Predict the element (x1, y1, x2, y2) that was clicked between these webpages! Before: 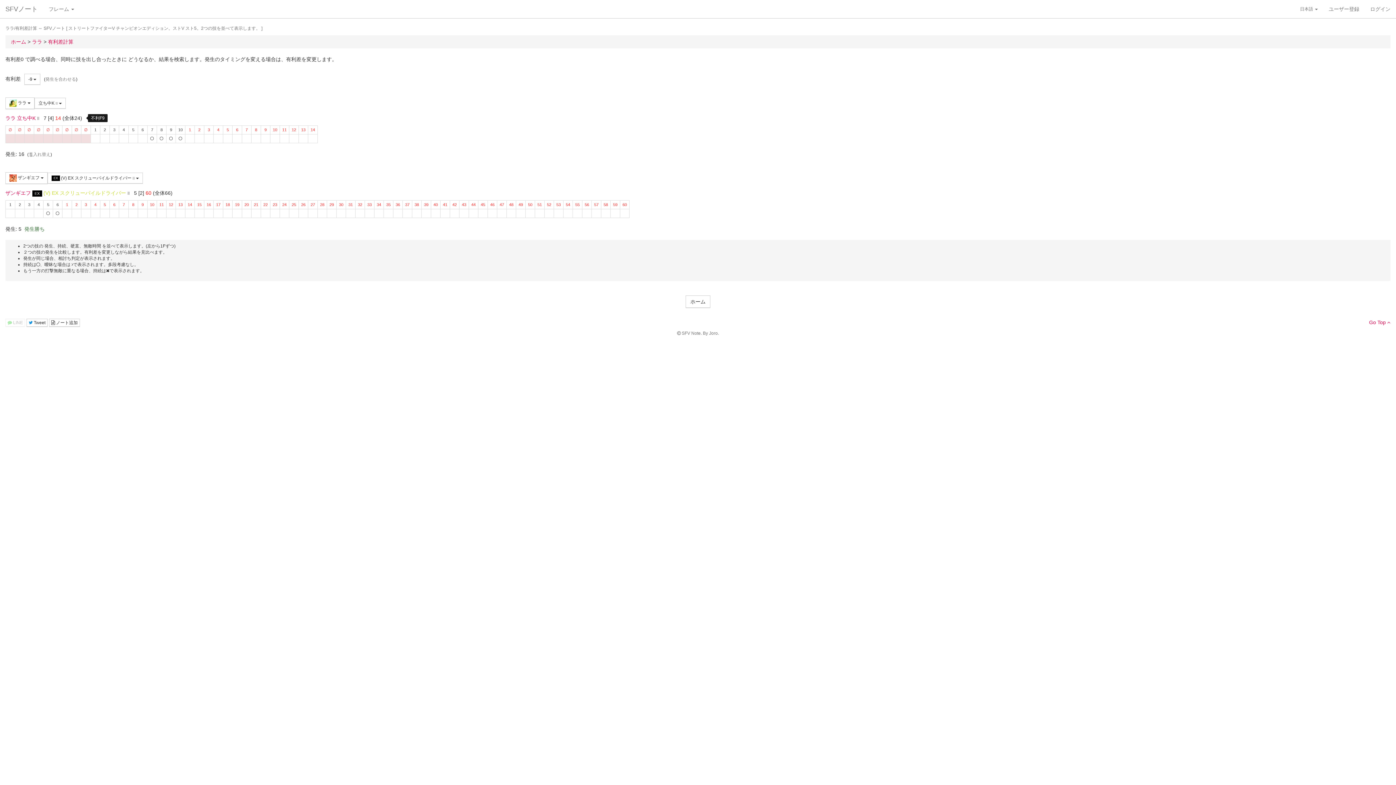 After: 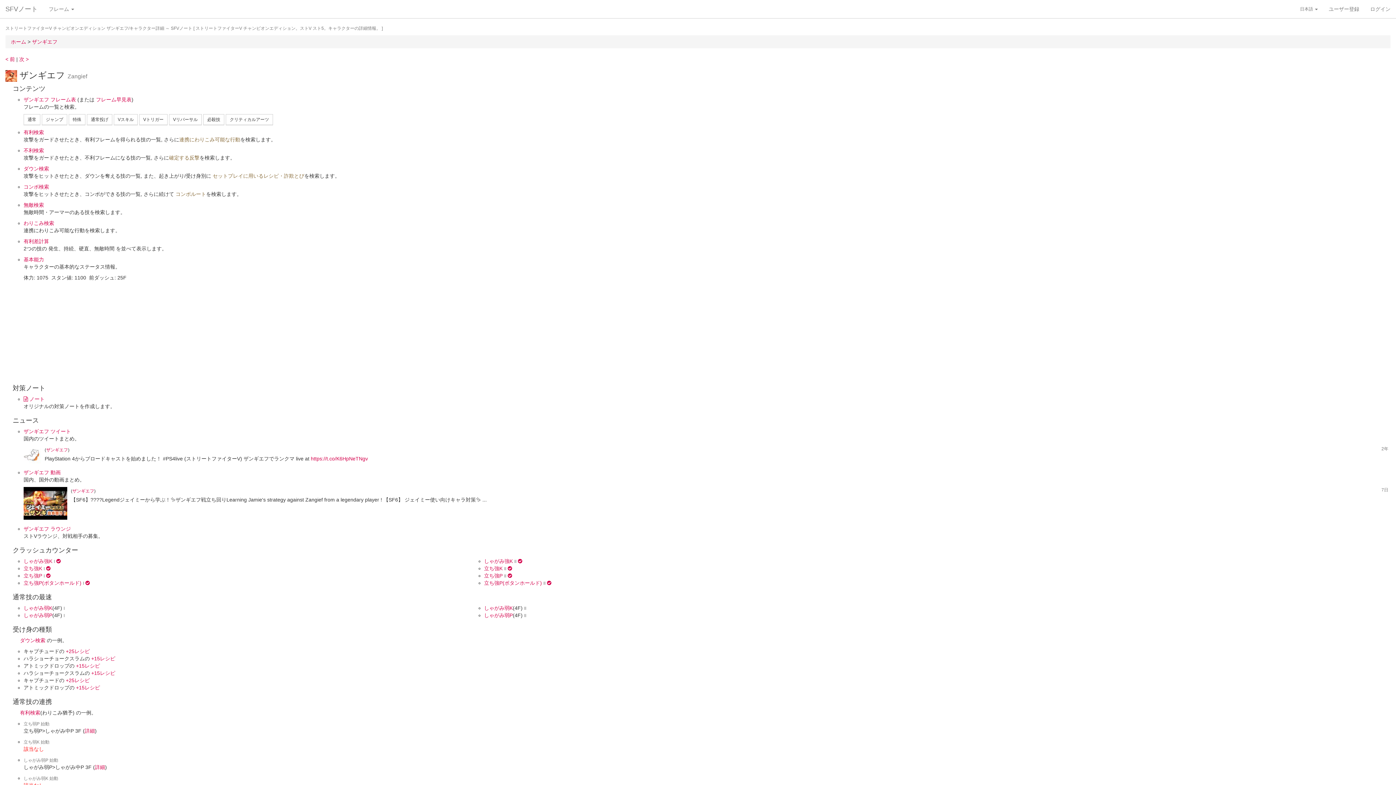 Action: bbox: (5, 190, 30, 196) label: ザンギエフ